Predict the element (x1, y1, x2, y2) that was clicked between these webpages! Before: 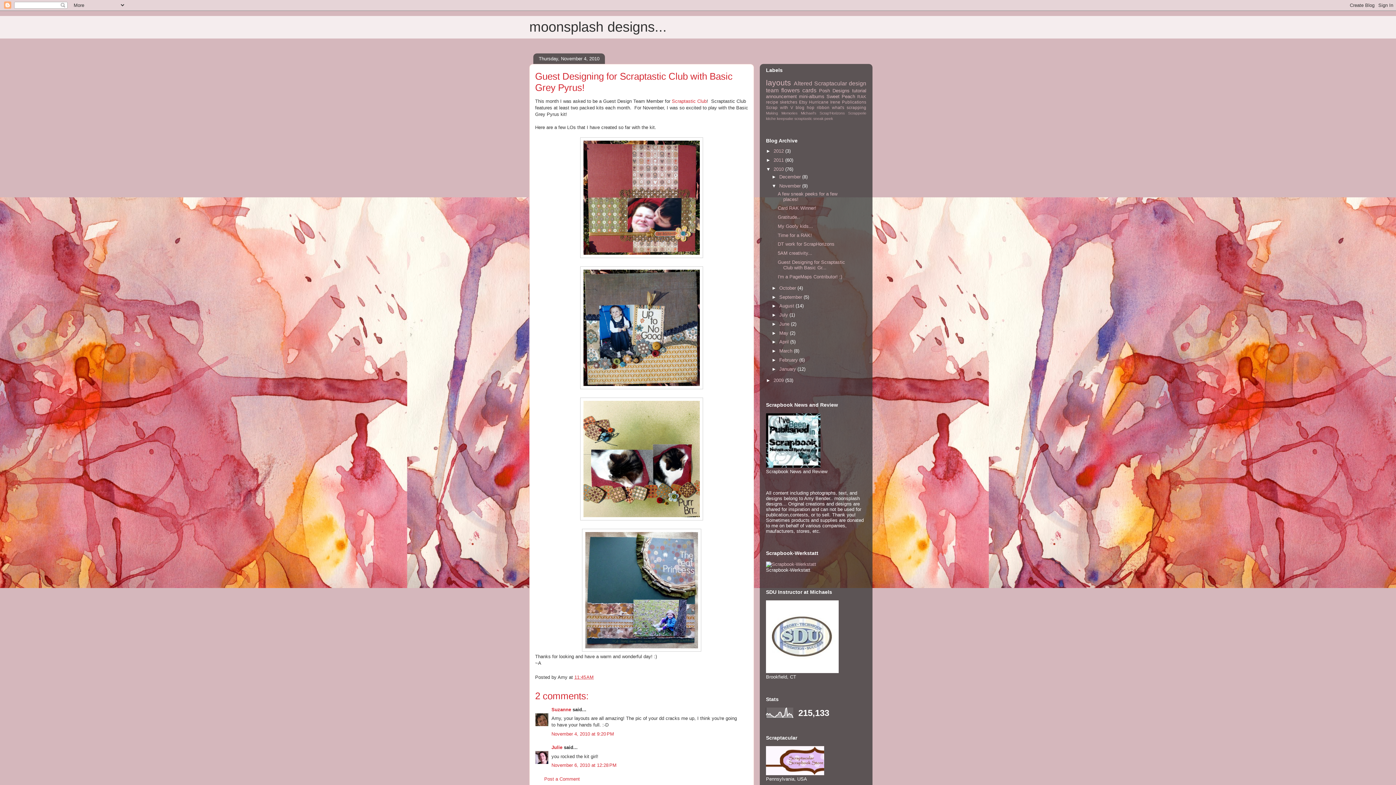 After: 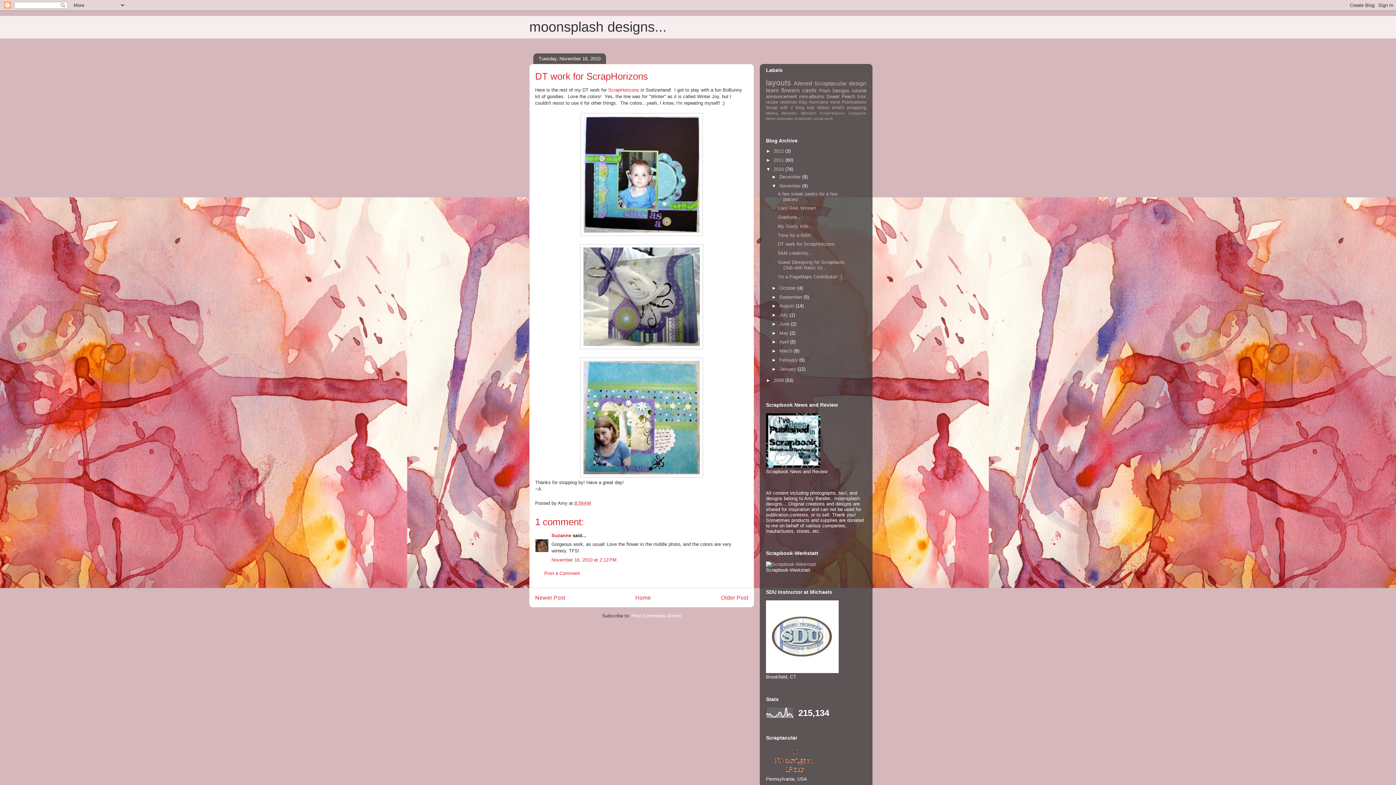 Action: bbox: (777, 241, 834, 247) label: DT work for ScrapHorizons